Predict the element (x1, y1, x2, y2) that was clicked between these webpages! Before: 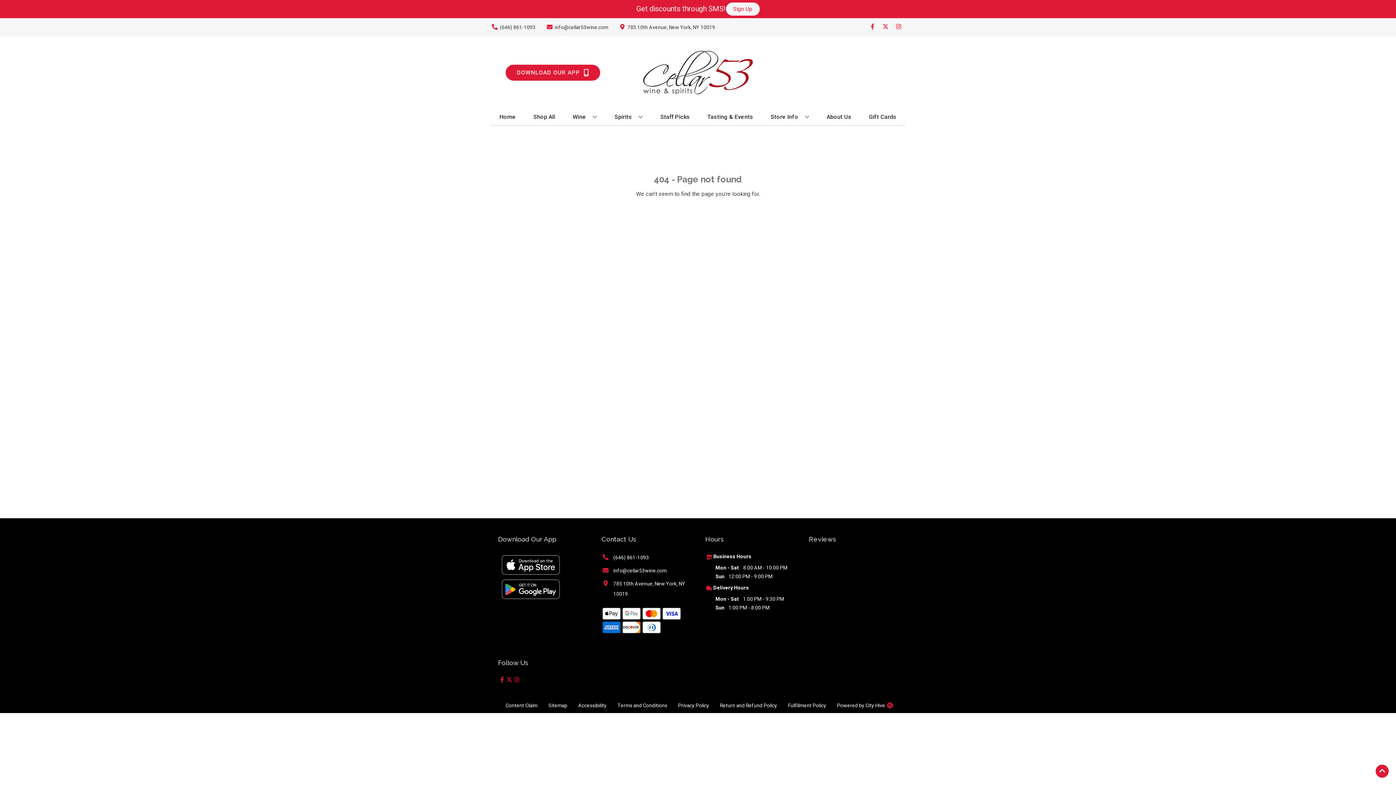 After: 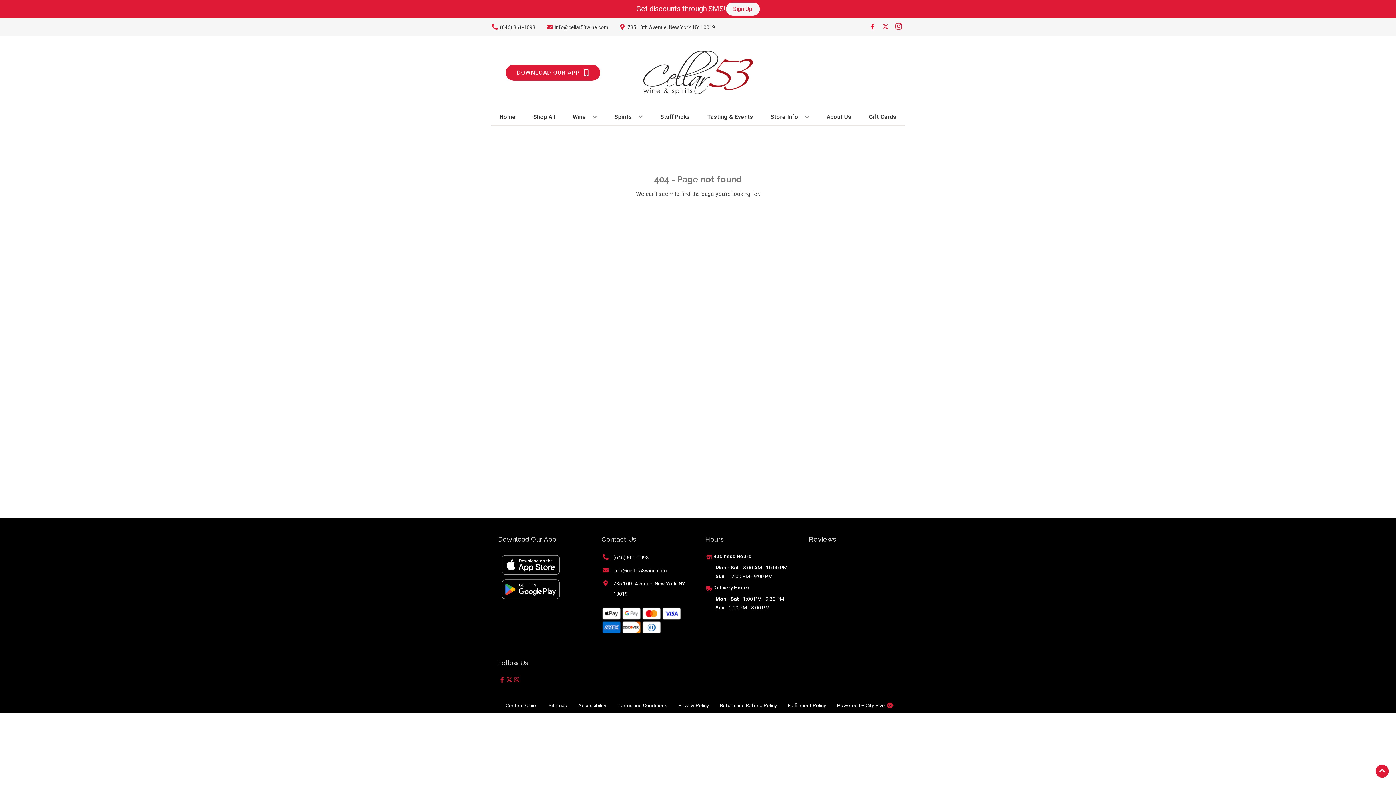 Action: label: Opens instagram in a new tab bbox: (892, 23, 905, 30)